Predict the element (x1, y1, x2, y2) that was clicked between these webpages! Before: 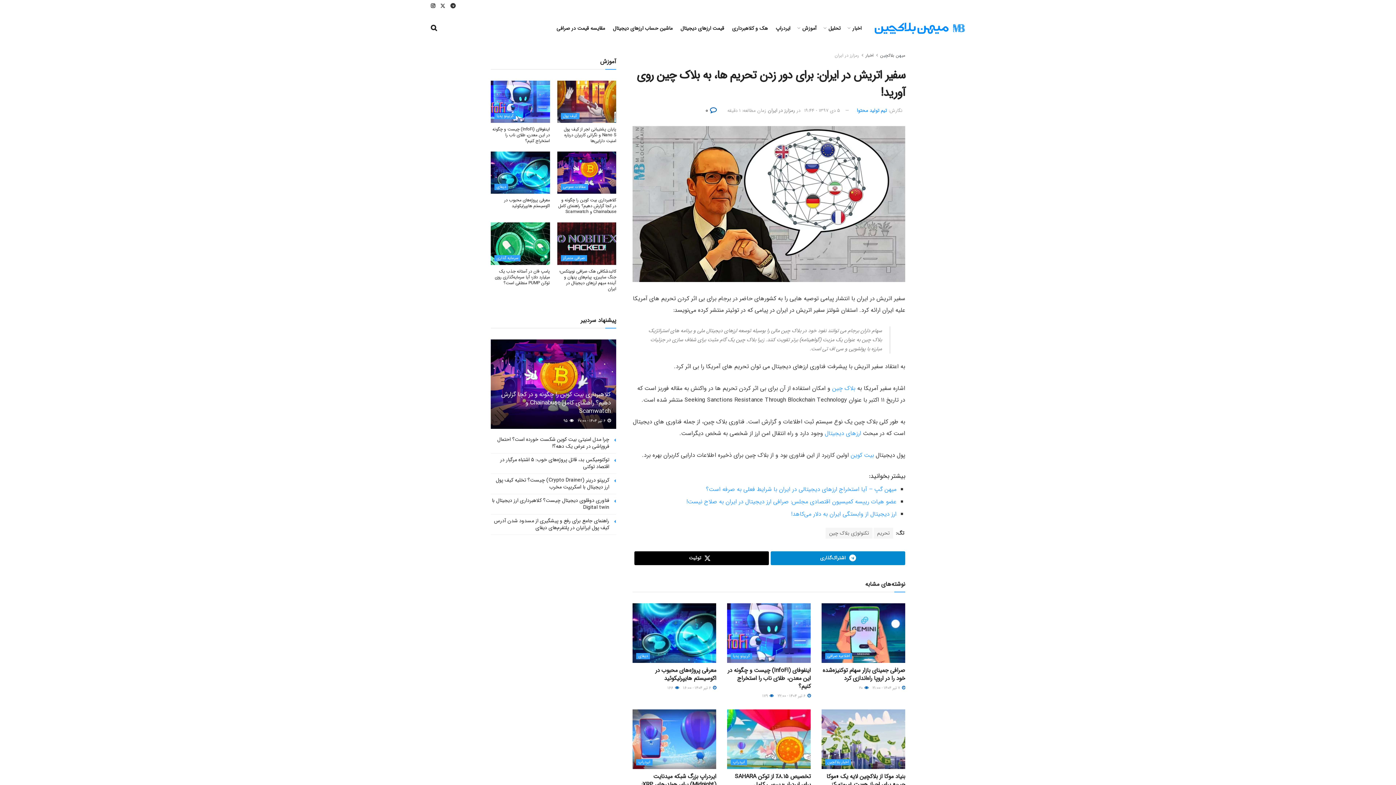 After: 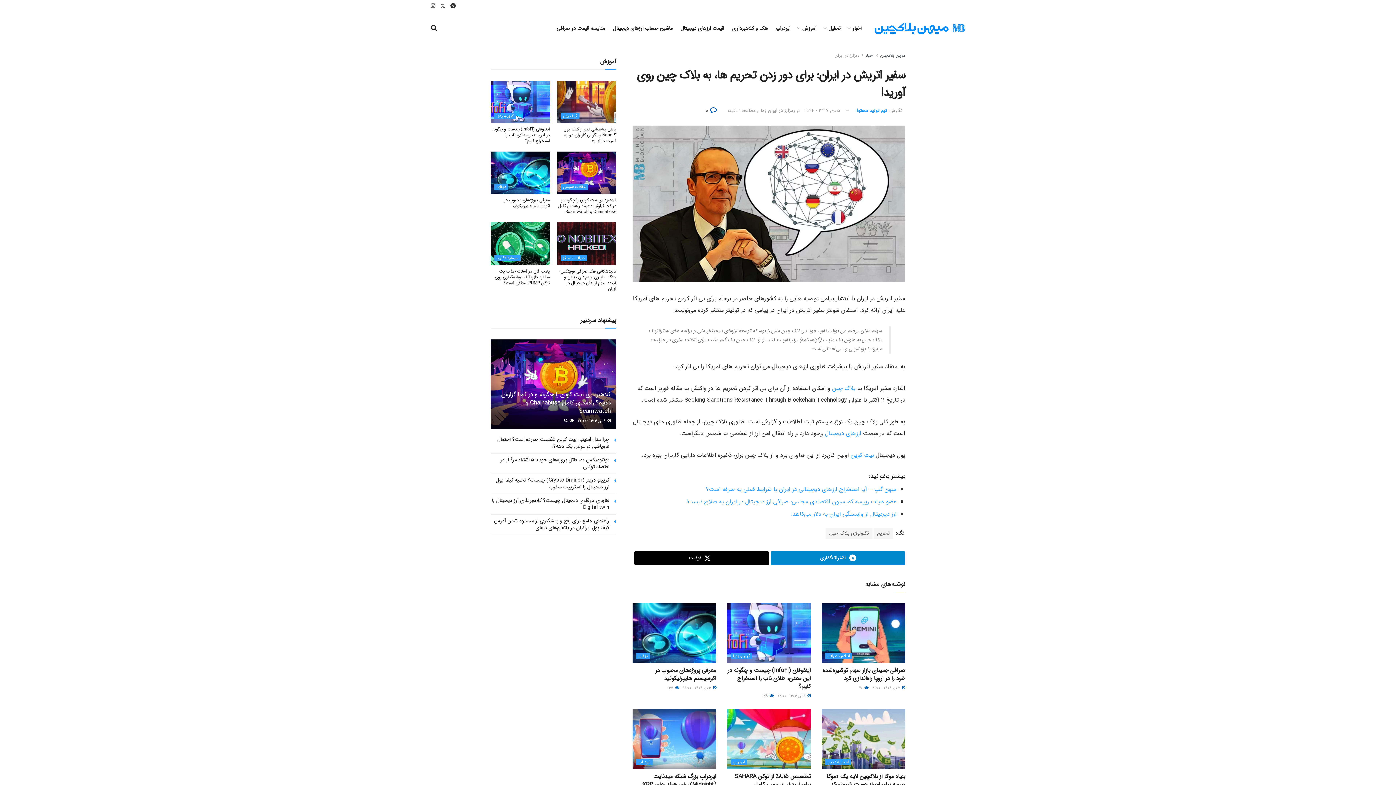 Action: label: Find us on Instagram bbox: (430, 0, 435, 12)